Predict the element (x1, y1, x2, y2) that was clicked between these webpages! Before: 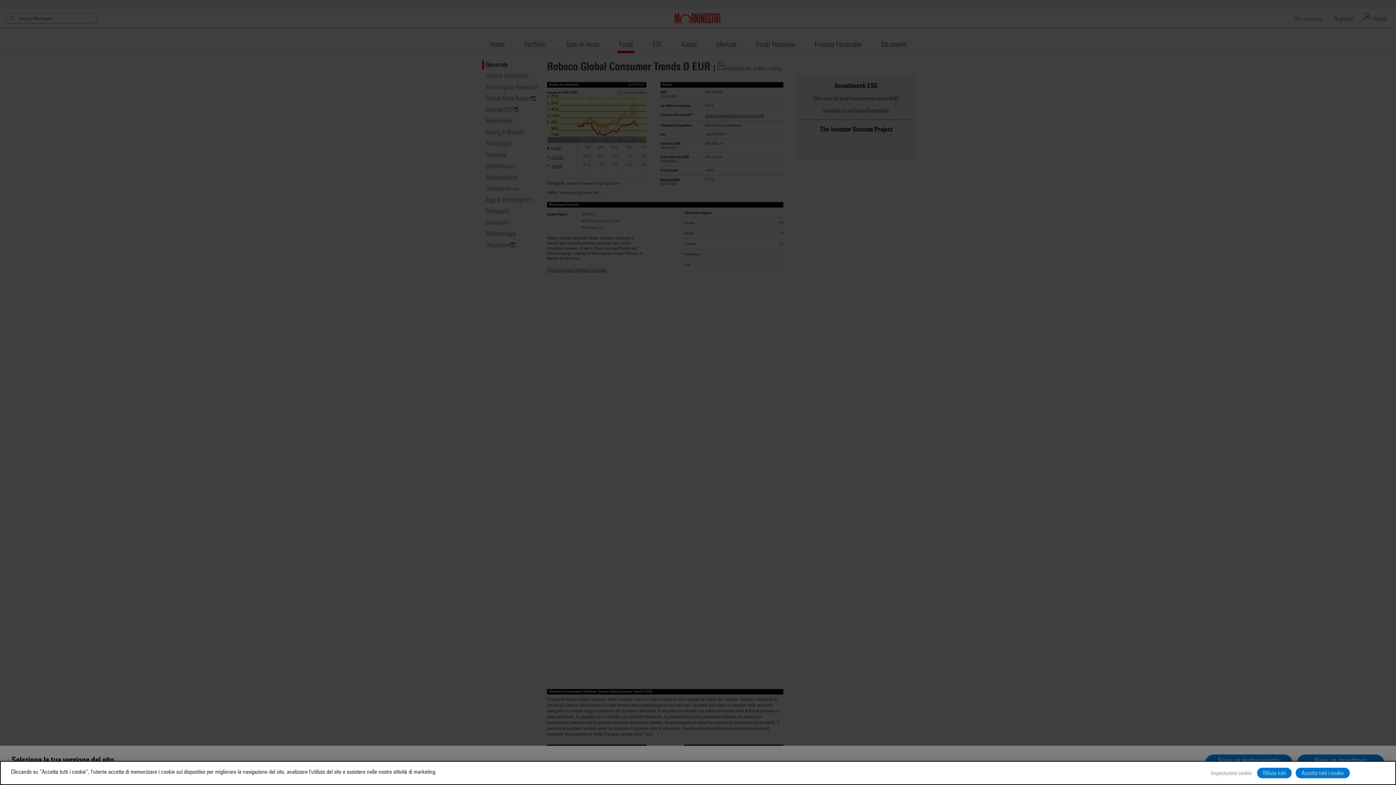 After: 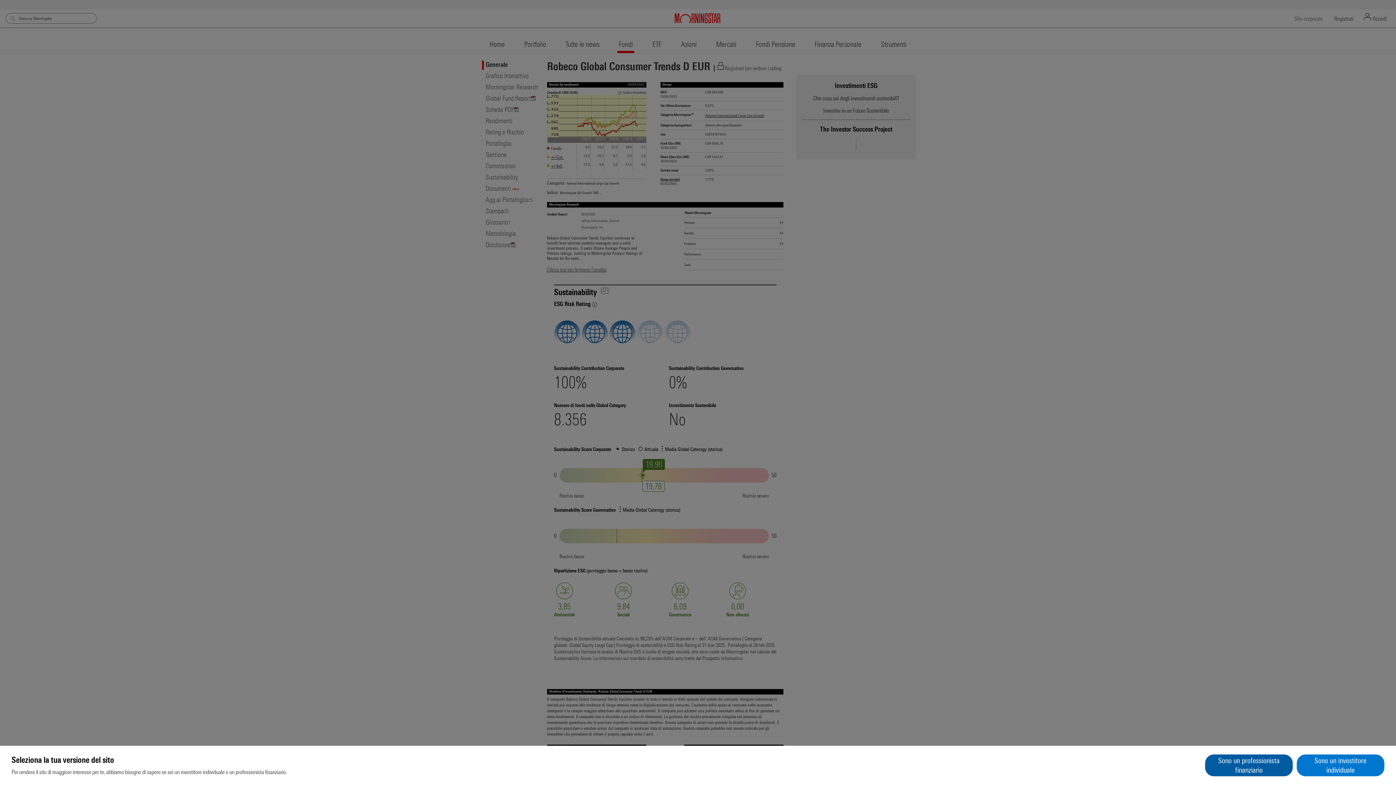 Action: label: Rifiuta tutti bbox: (1257, 768, 1292, 778)